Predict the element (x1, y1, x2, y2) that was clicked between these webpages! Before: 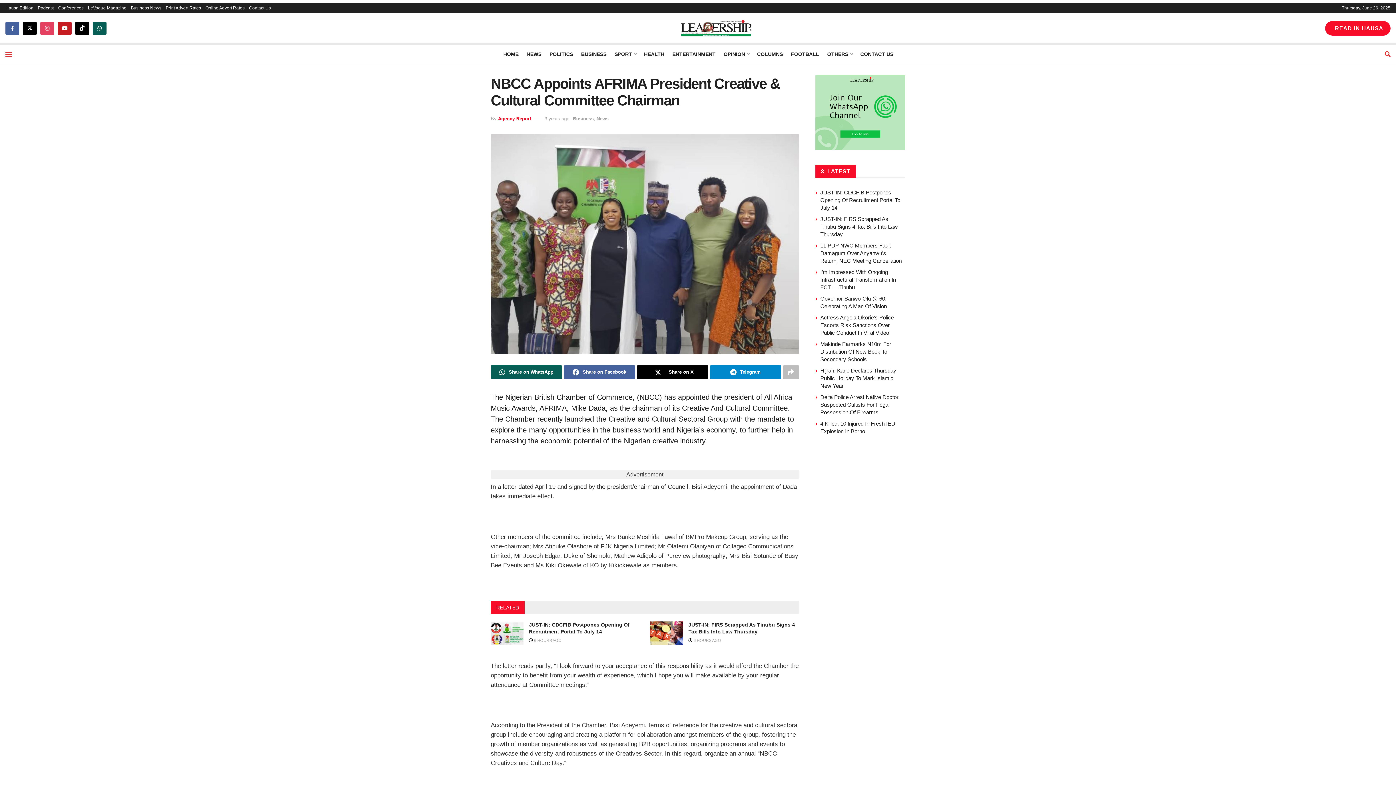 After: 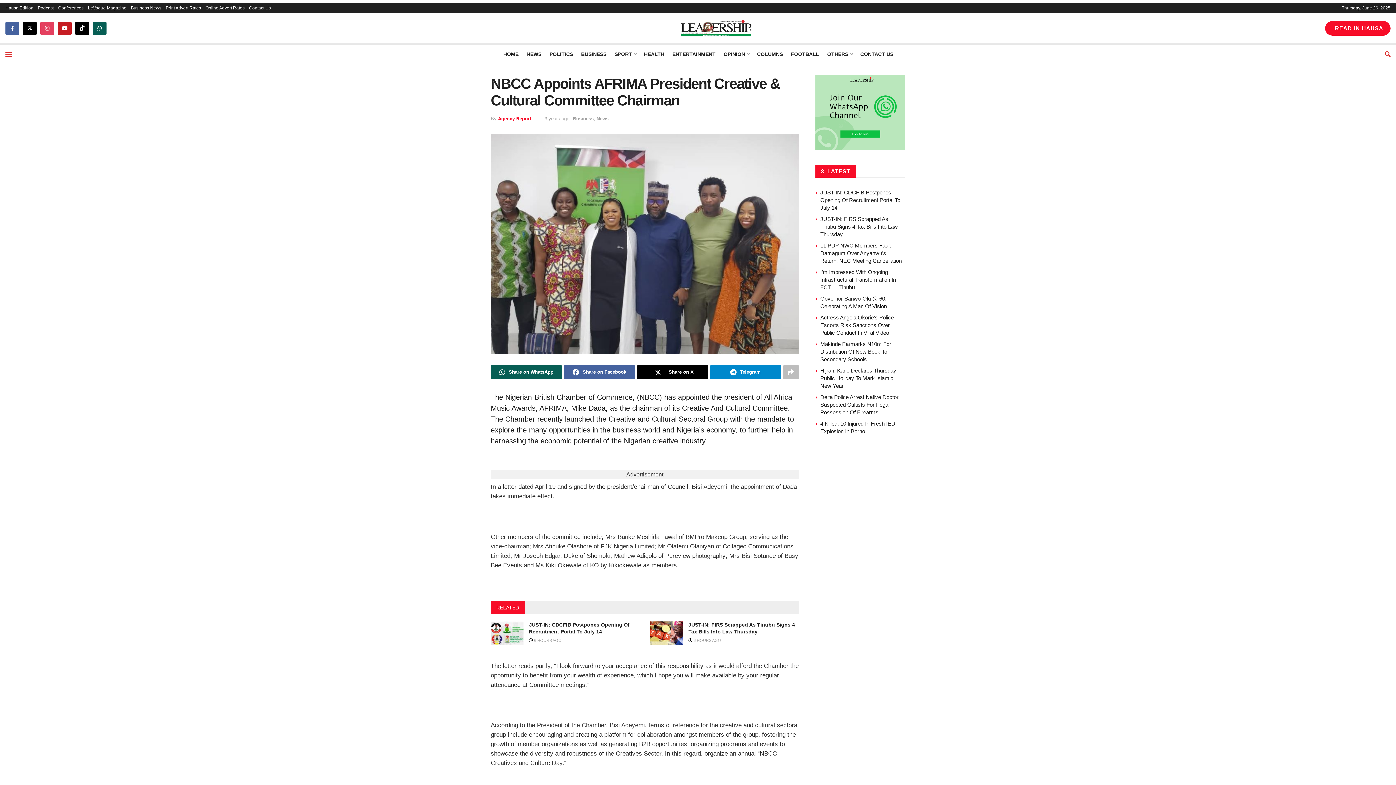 Action: bbox: (815, 109, 905, 115)